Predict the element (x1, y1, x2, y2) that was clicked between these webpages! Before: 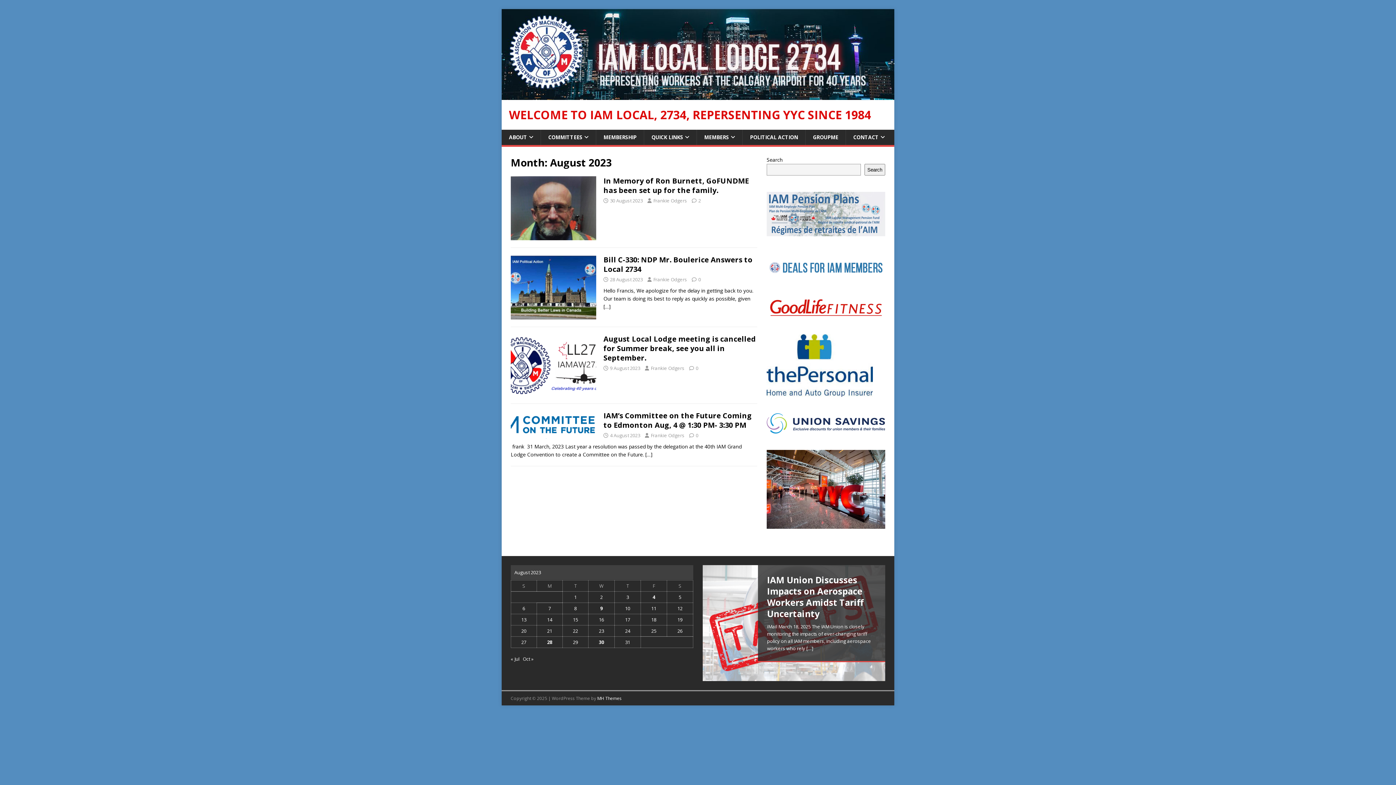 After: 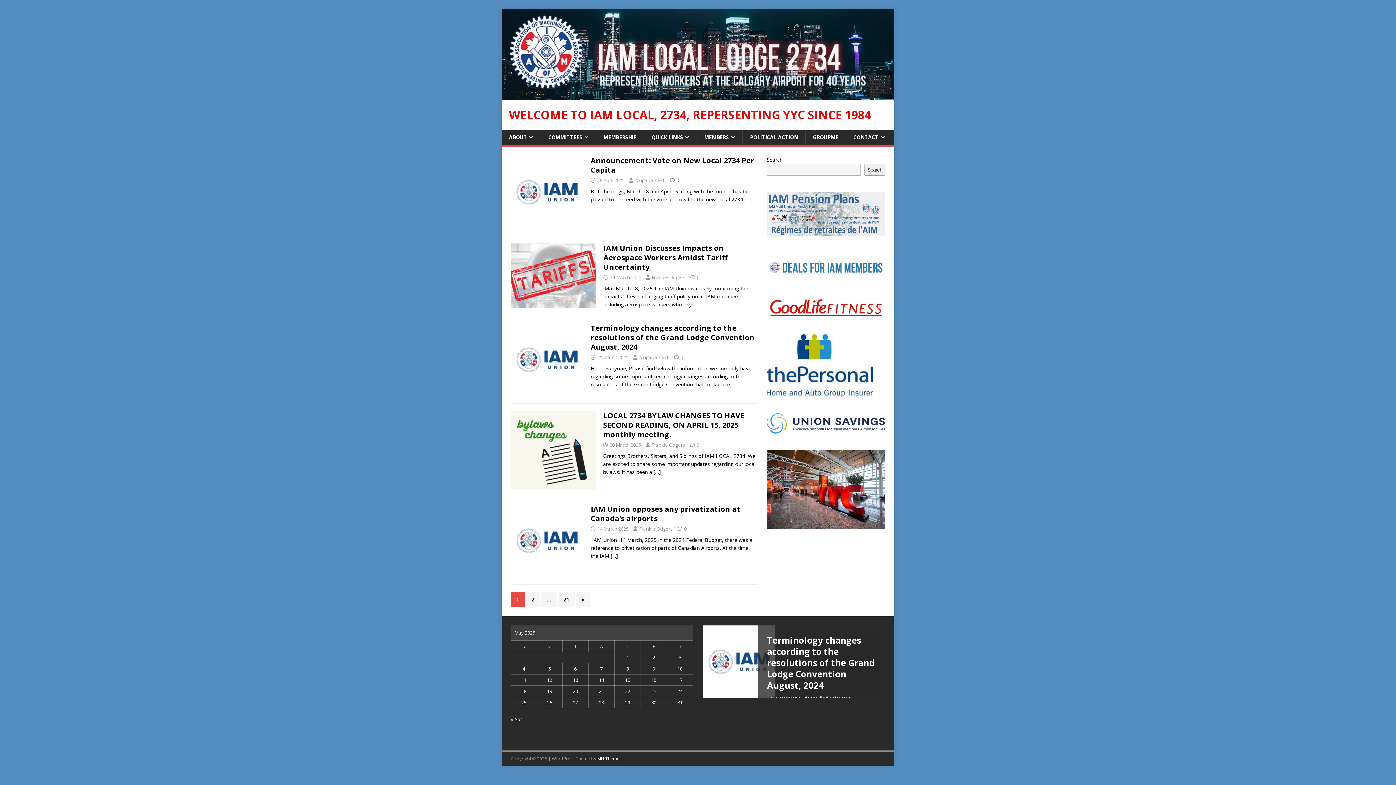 Action: label: WELCOME TO IAM LOCAL, 2734, REPERSENTING YYC SINCE 1984 bbox: (509, 109, 887, 120)